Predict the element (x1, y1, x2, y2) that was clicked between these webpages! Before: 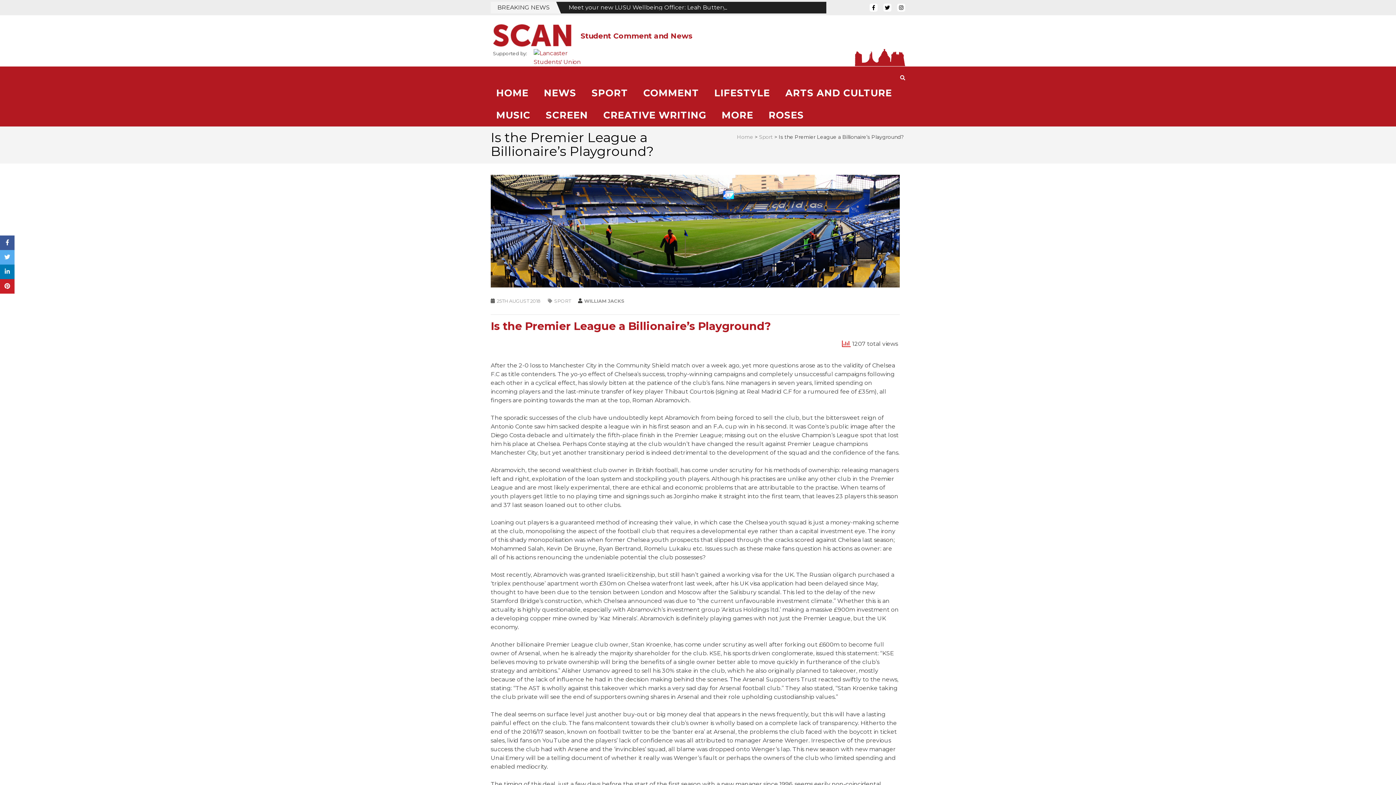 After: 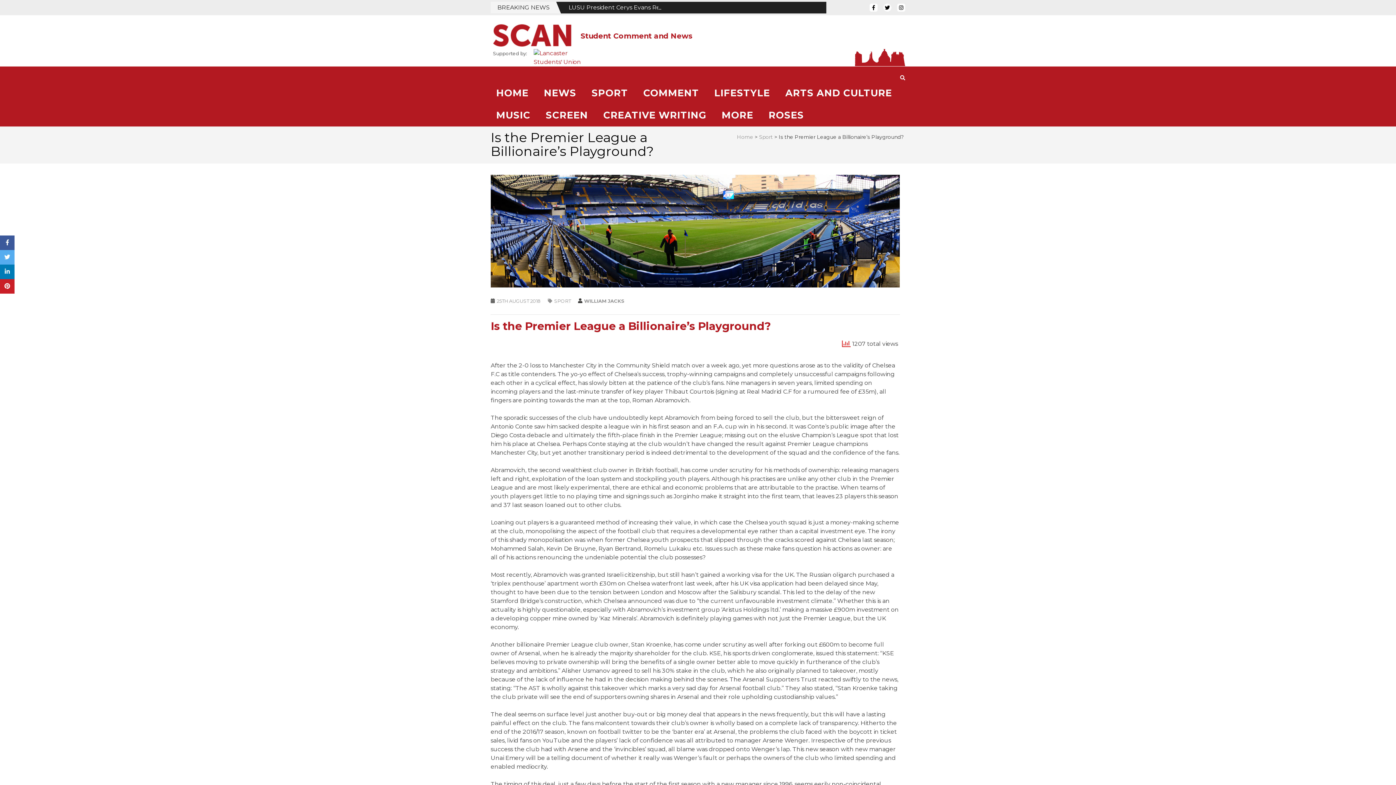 Action: bbox: (883, 3, 891, 11)